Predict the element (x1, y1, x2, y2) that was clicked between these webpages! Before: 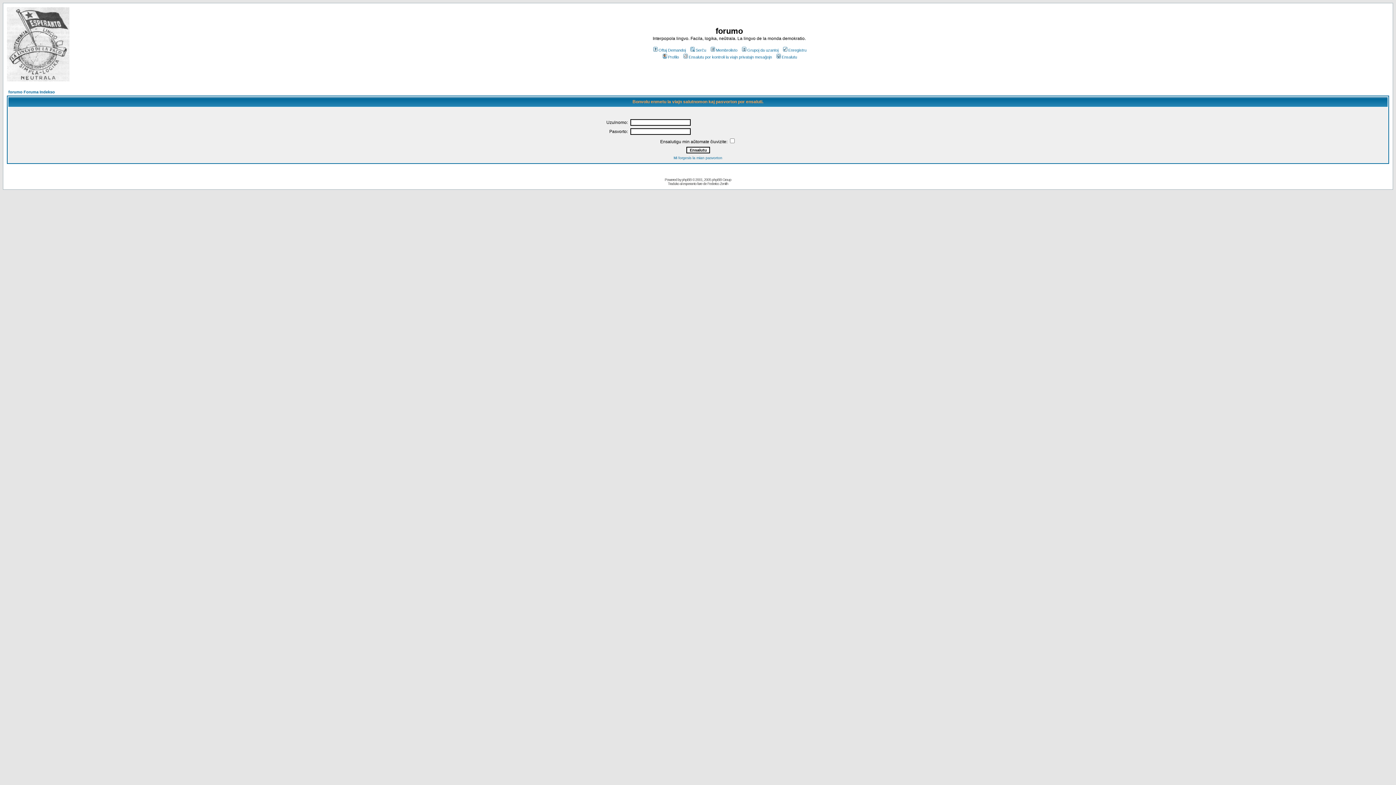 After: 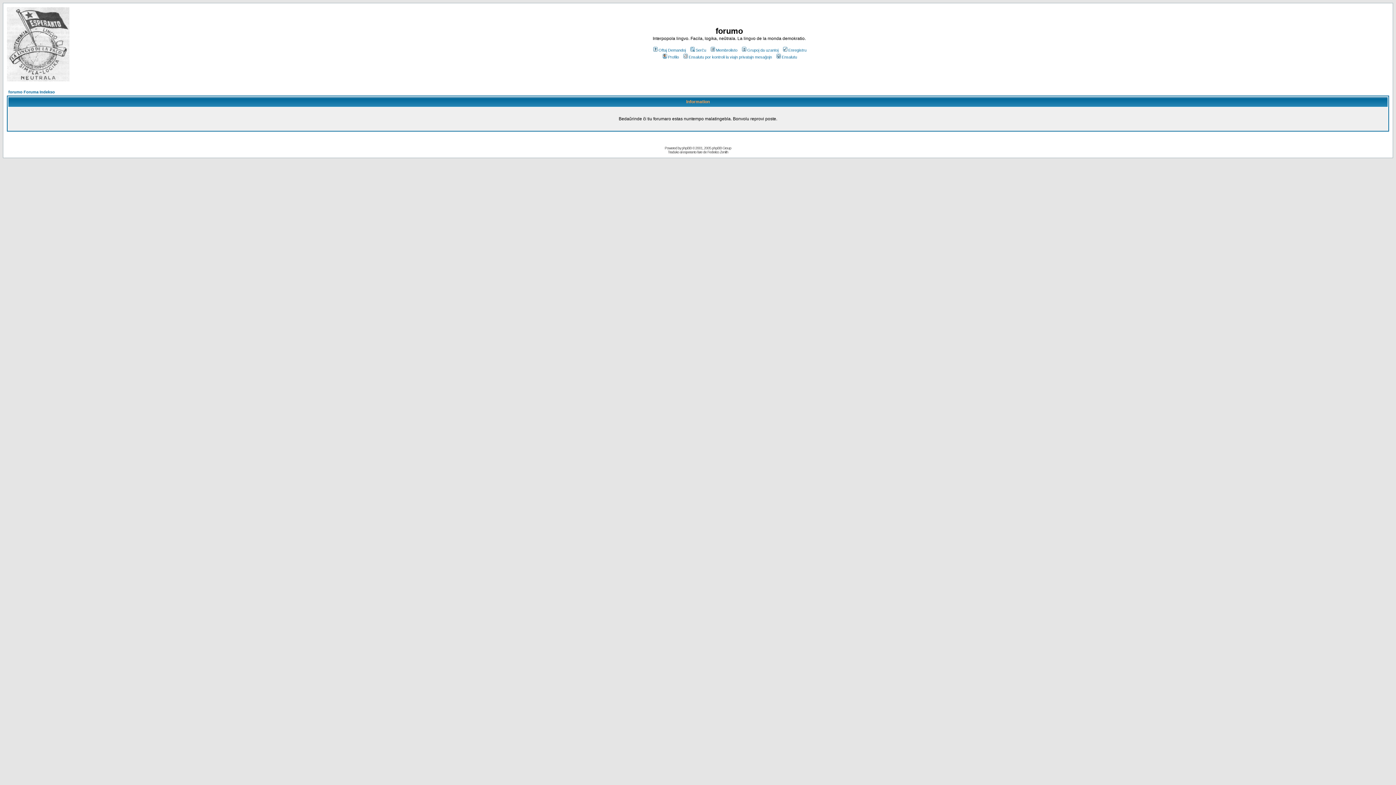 Action: bbox: (673, 156, 722, 160) label: Mi forgesis la mian pasvorton